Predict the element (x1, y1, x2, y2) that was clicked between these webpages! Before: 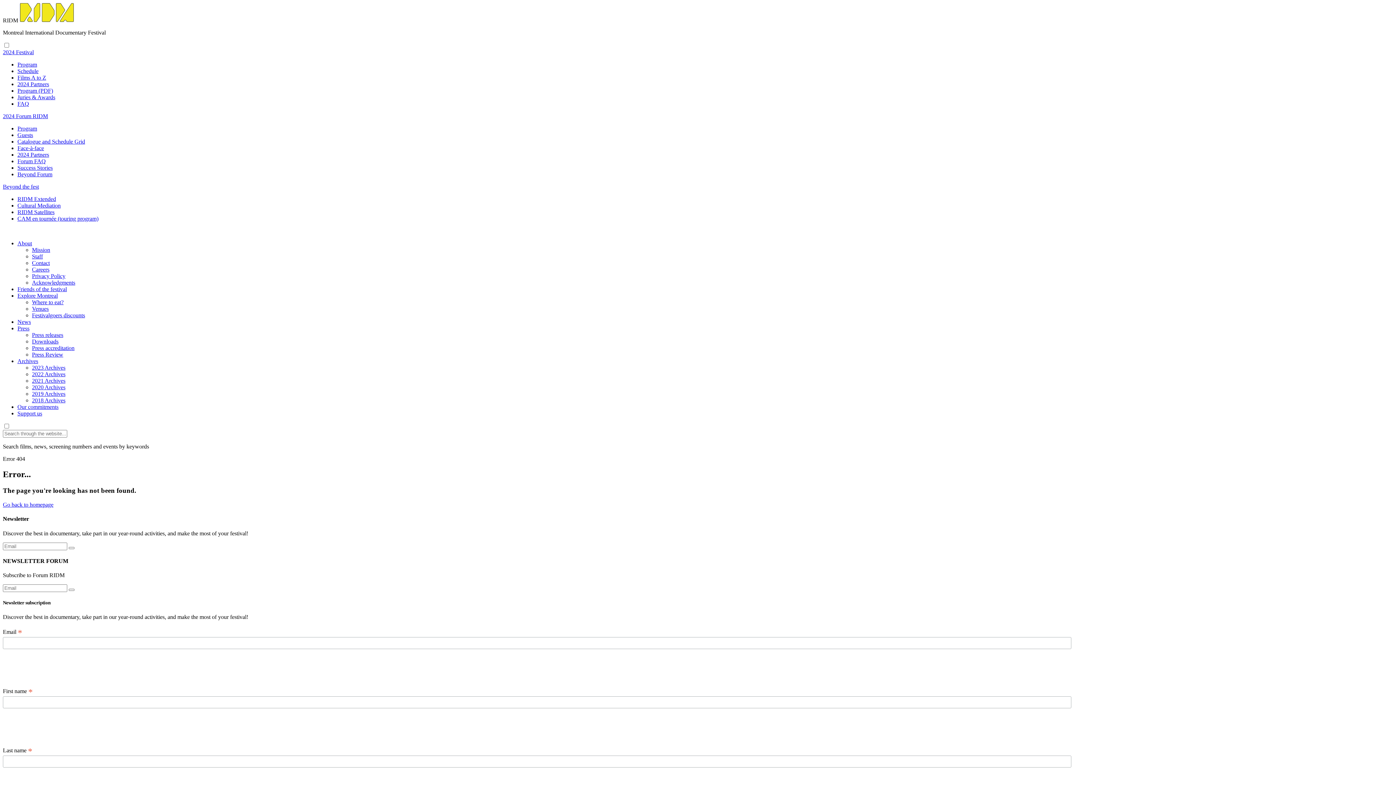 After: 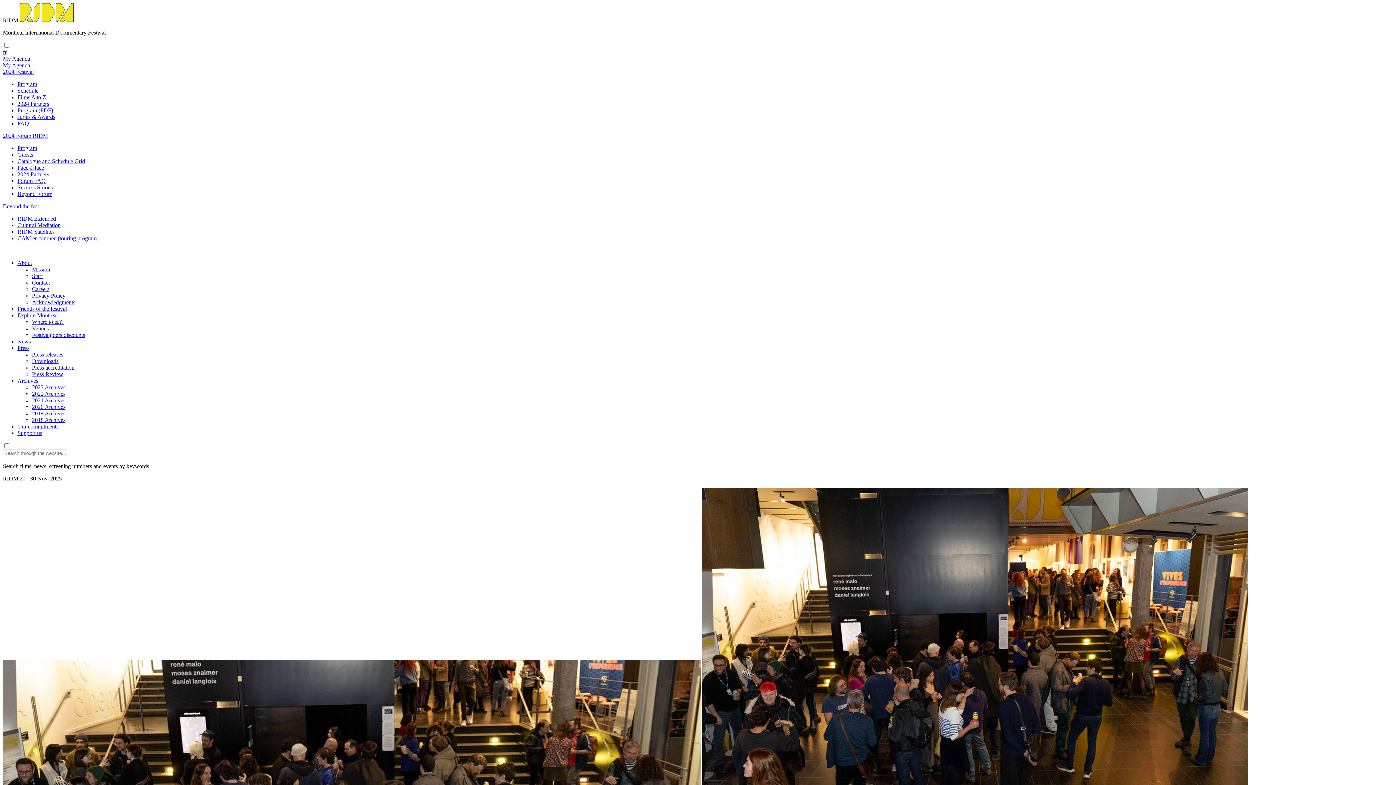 Action: label: Contact bbox: (32, 260, 49, 266)